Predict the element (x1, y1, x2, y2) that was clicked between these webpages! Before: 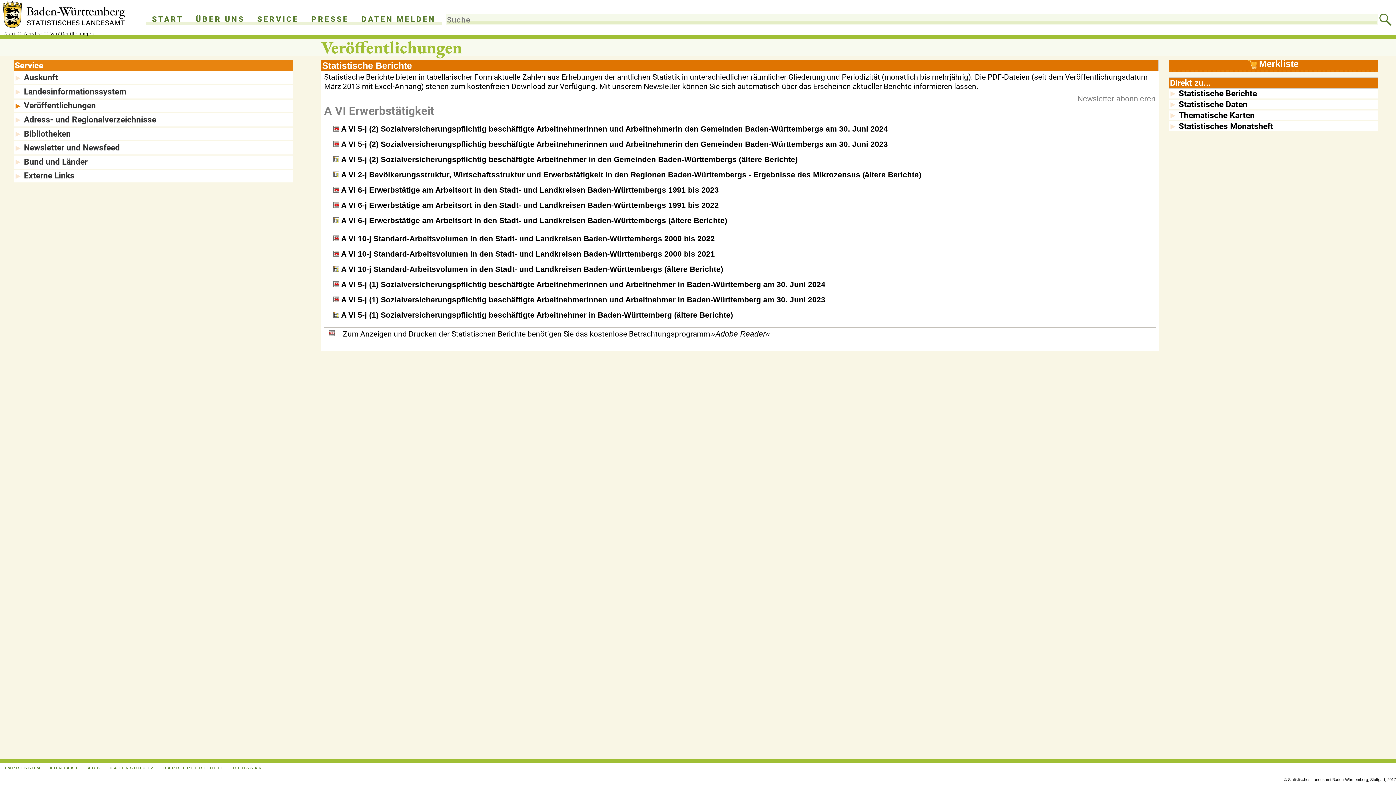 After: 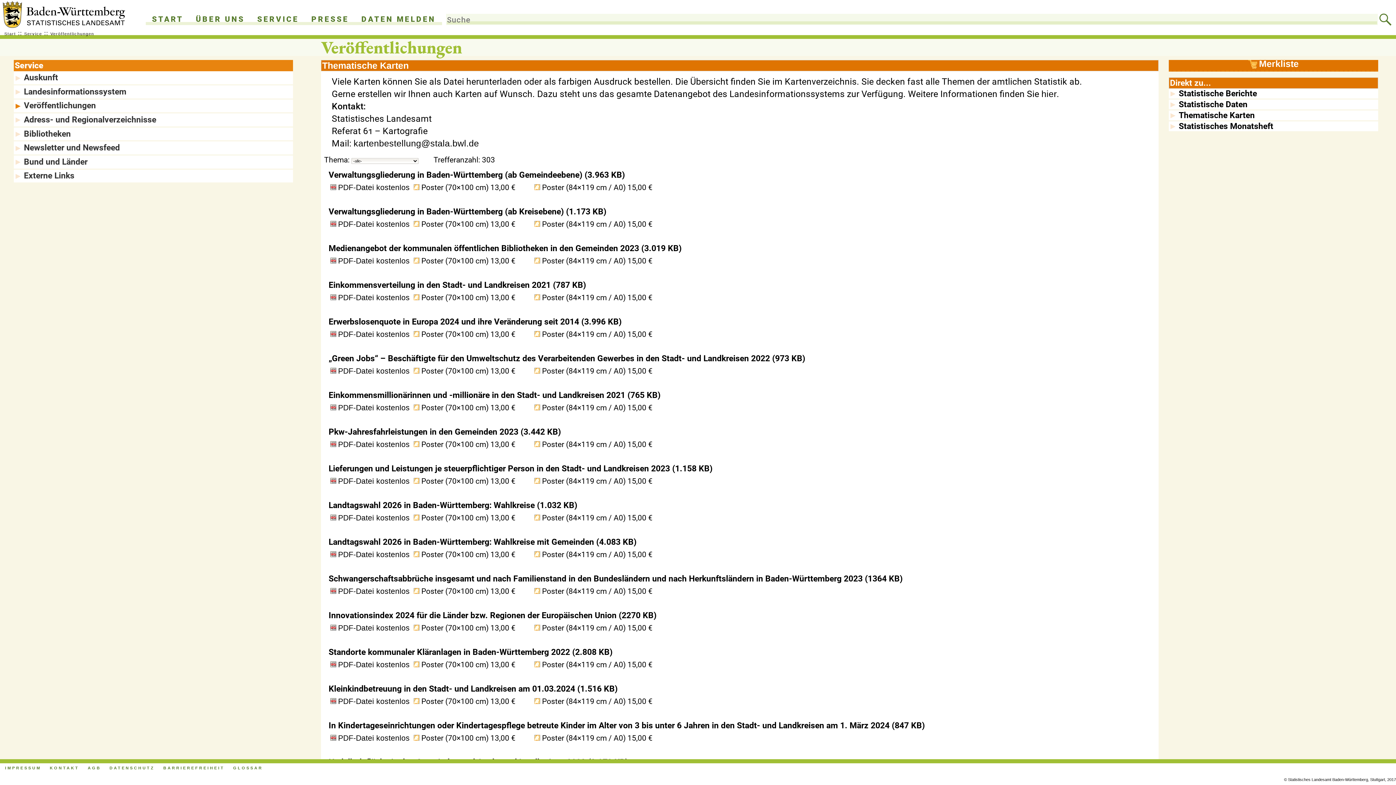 Action: label: Thematische Karten bbox: (1179, 110, 1255, 120)